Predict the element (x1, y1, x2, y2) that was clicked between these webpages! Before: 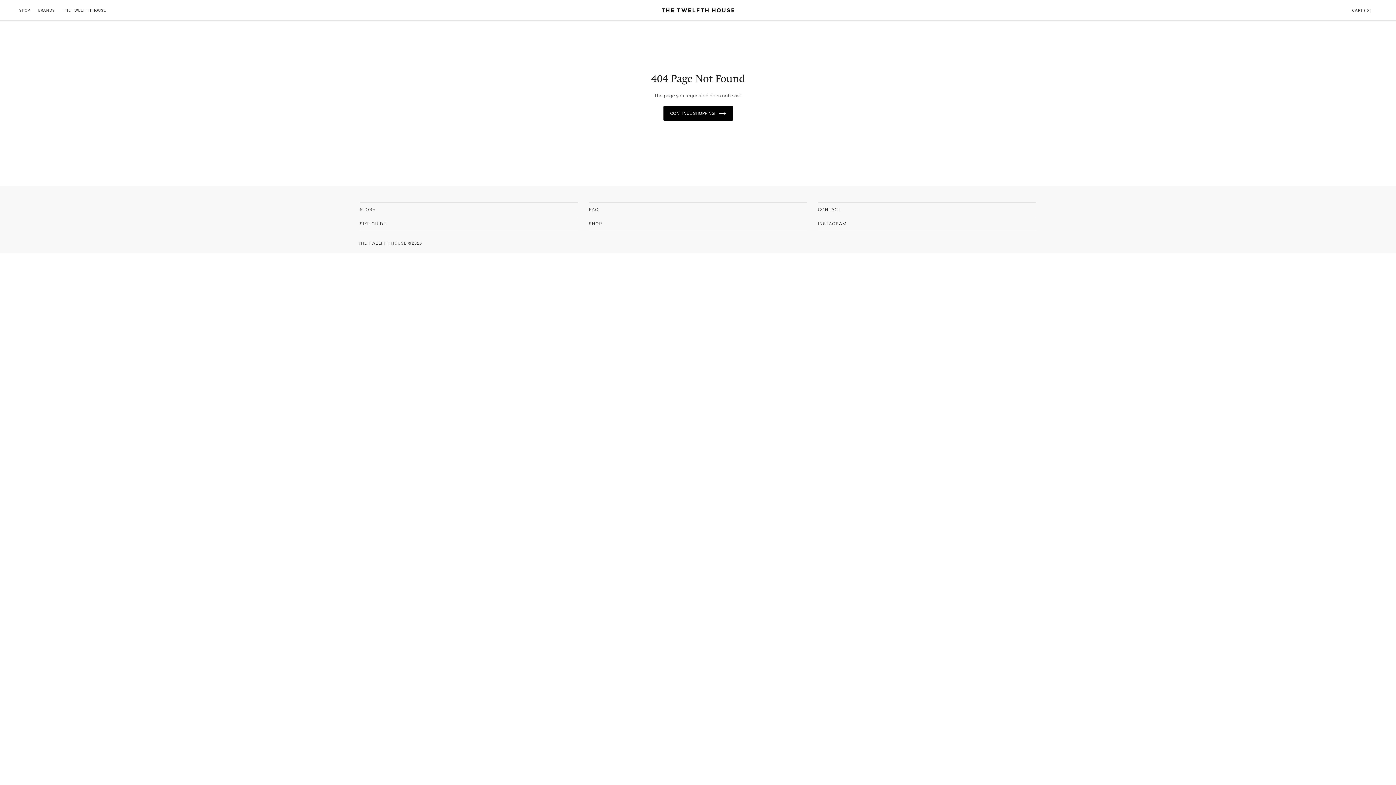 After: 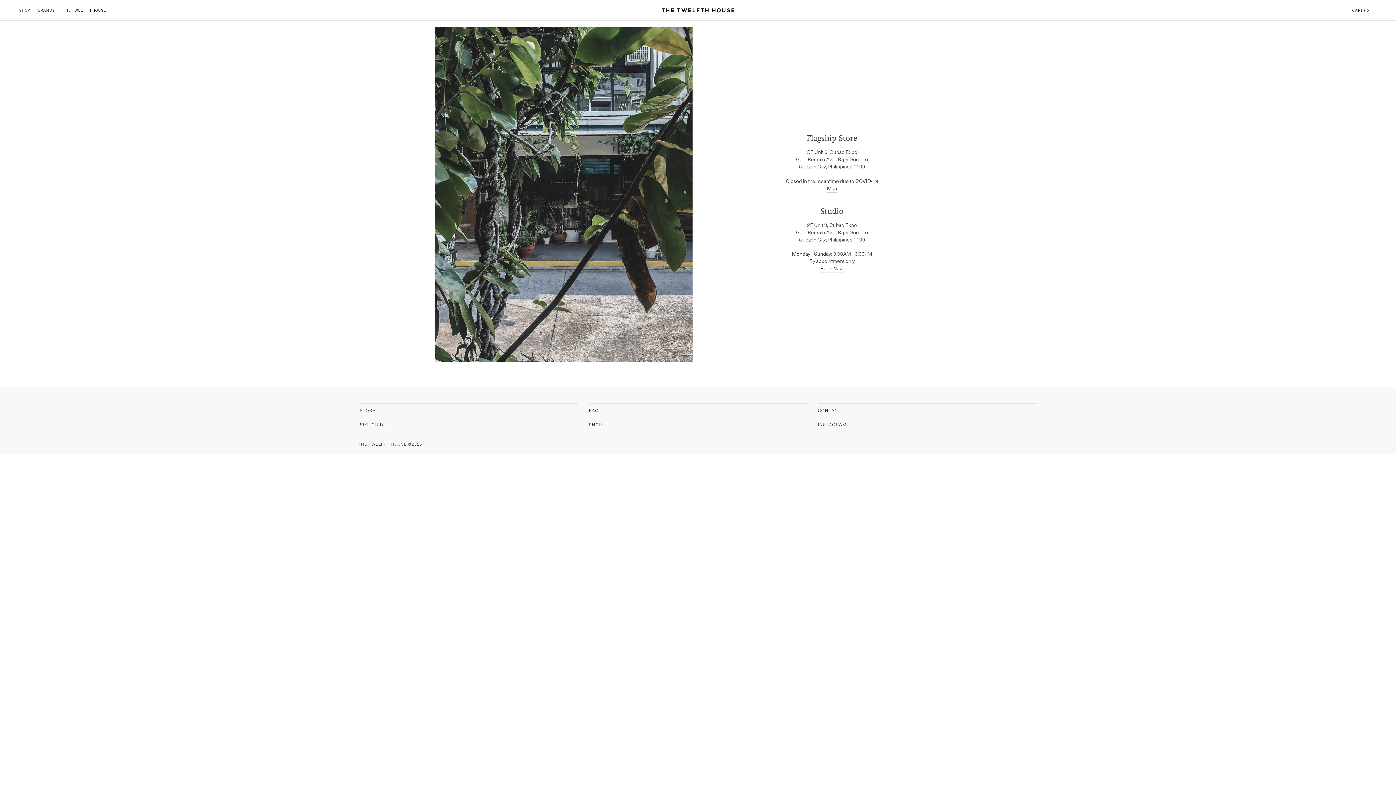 Action: label: STORE bbox: (360, 206, 375, 212)